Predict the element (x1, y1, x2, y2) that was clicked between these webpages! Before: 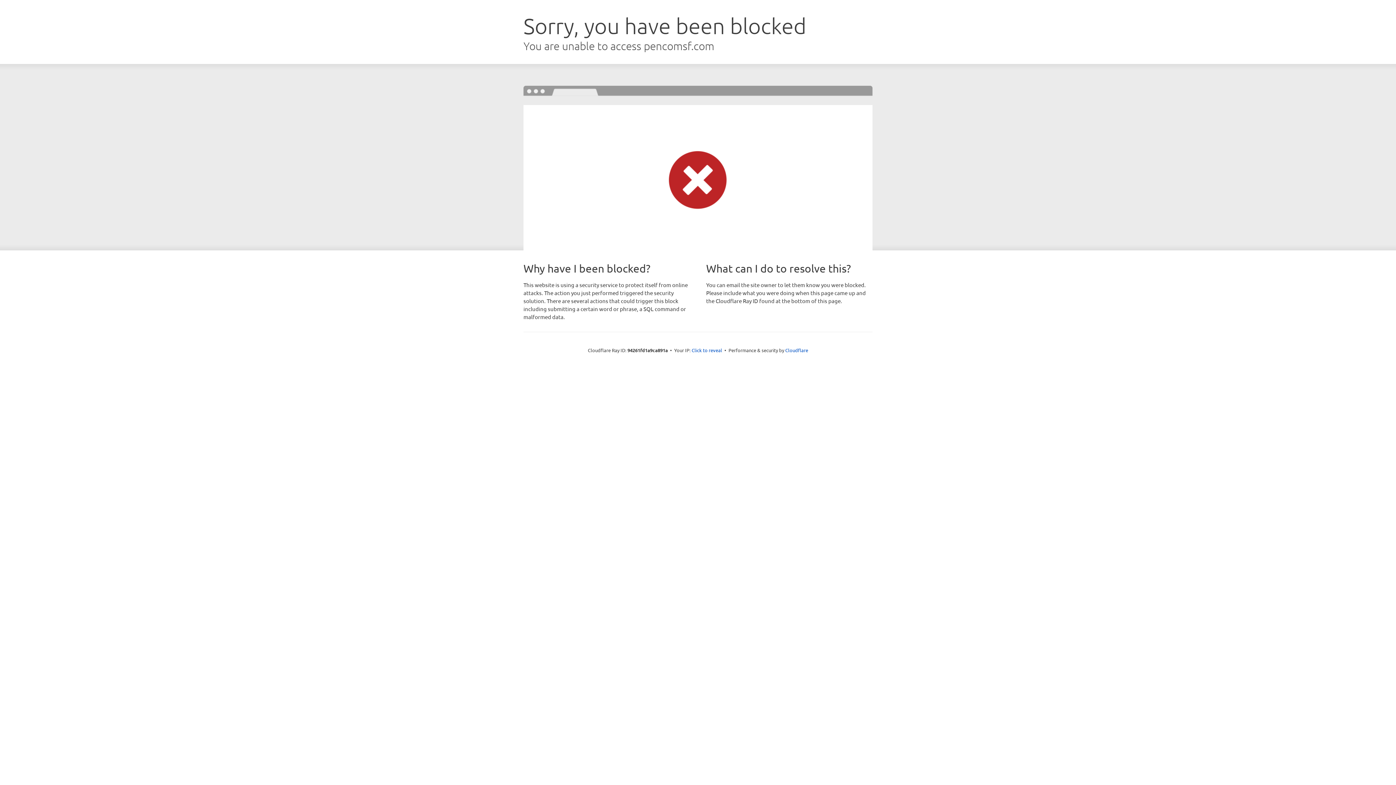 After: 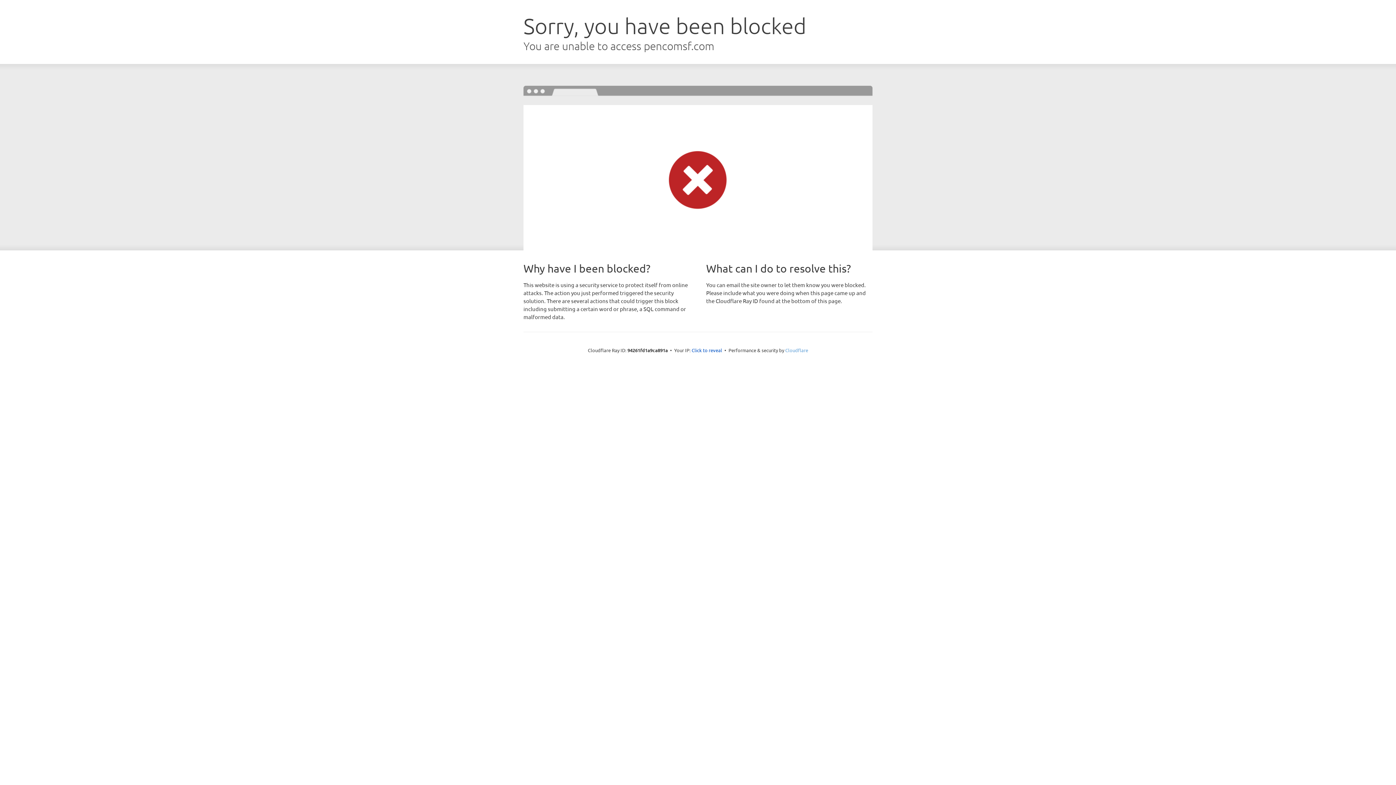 Action: bbox: (785, 347, 808, 353) label: Cloudflare